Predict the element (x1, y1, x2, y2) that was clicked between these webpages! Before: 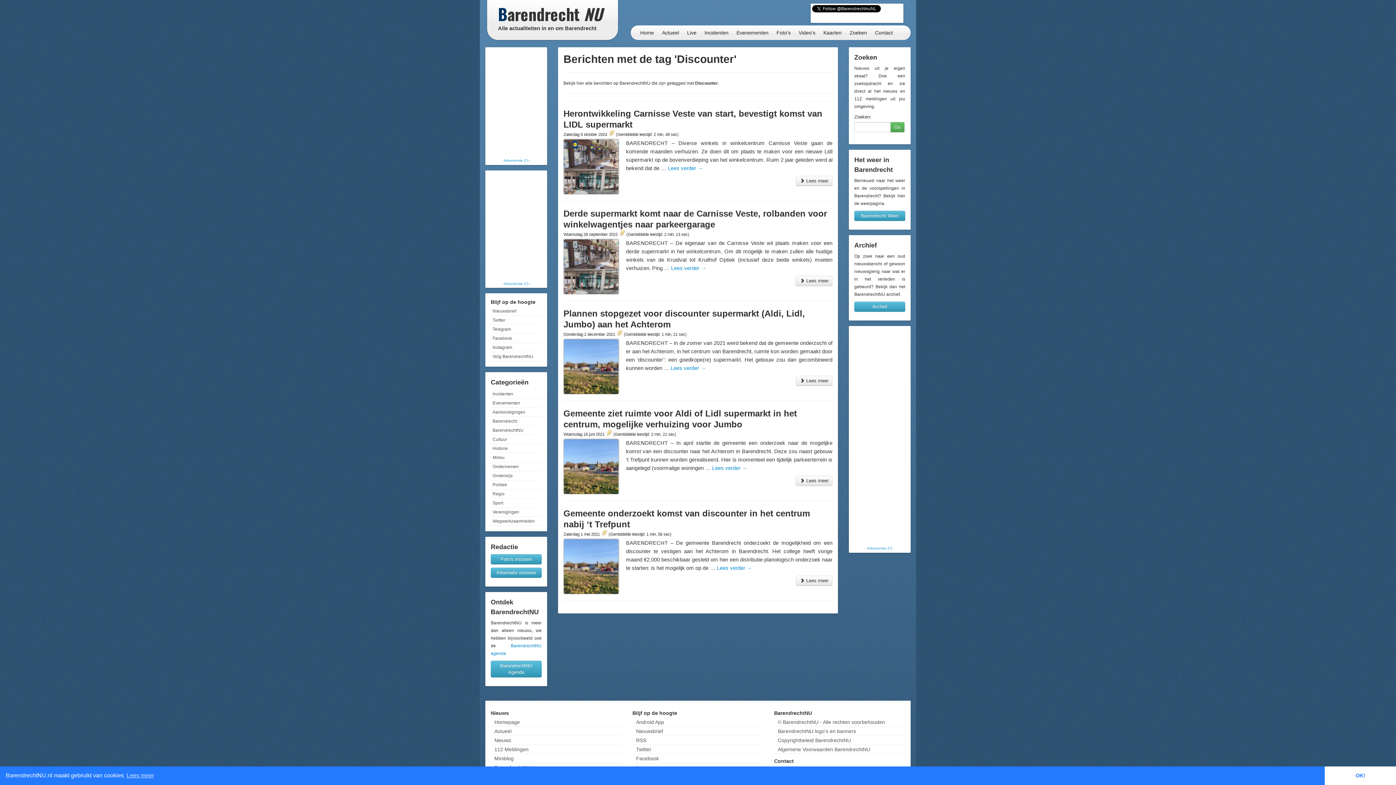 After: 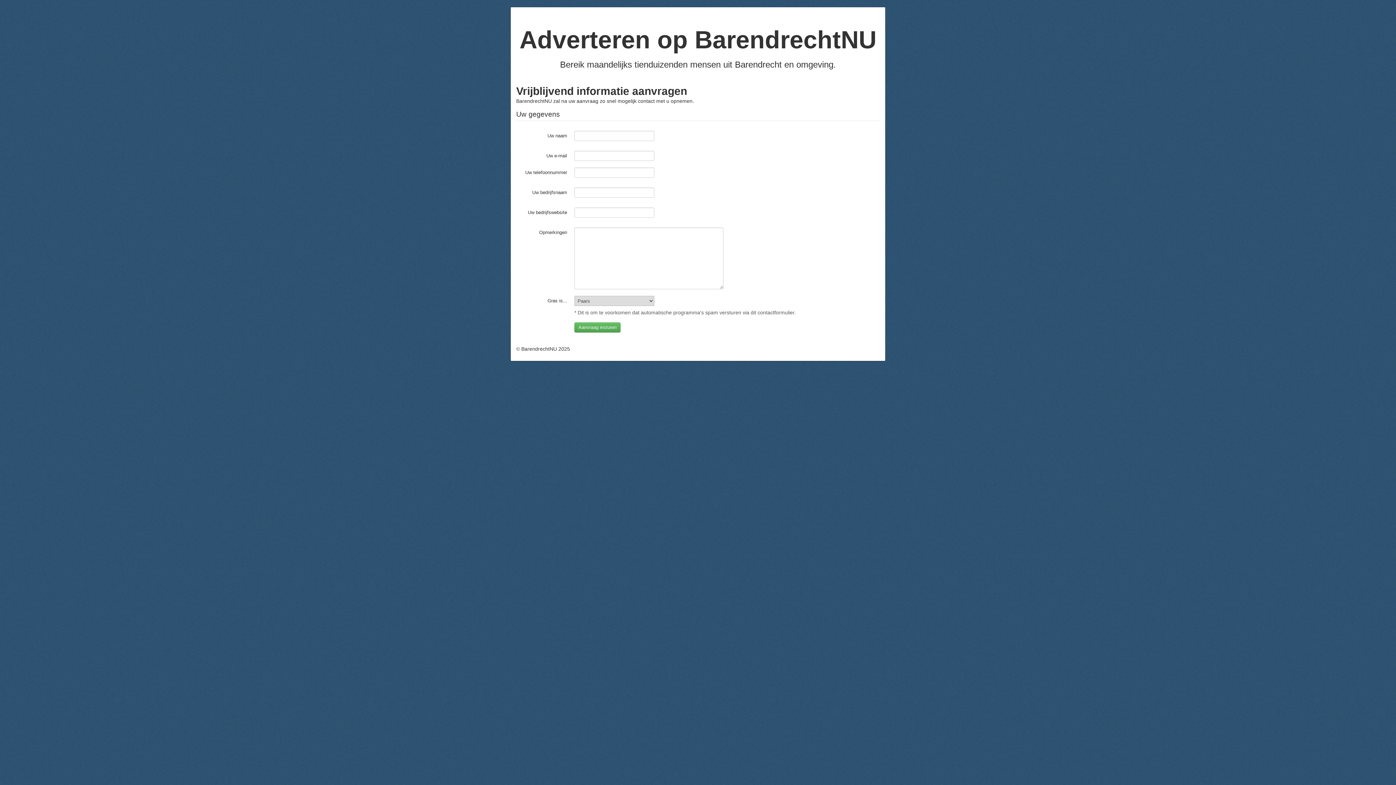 Action: label: Advertentie (?) bbox: (867, 546, 892, 550)